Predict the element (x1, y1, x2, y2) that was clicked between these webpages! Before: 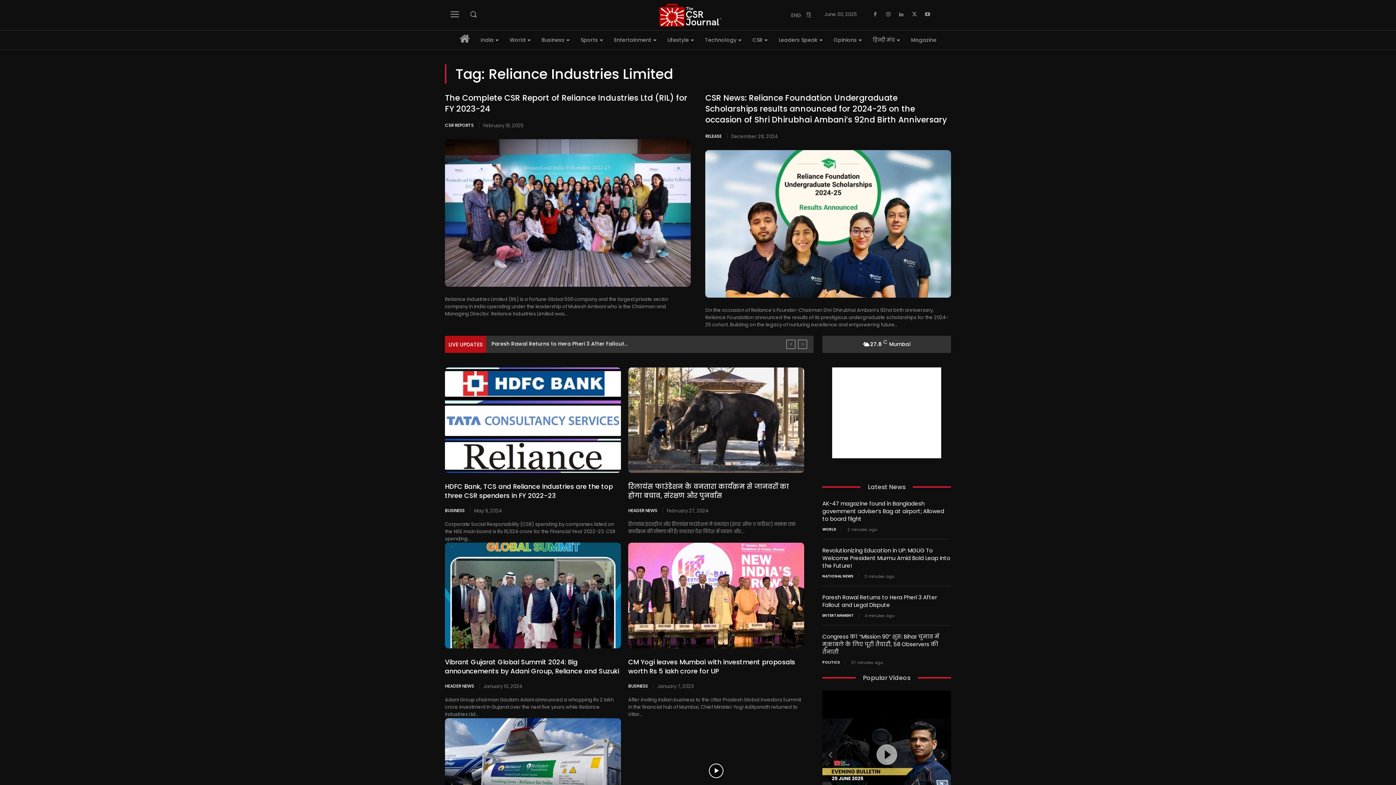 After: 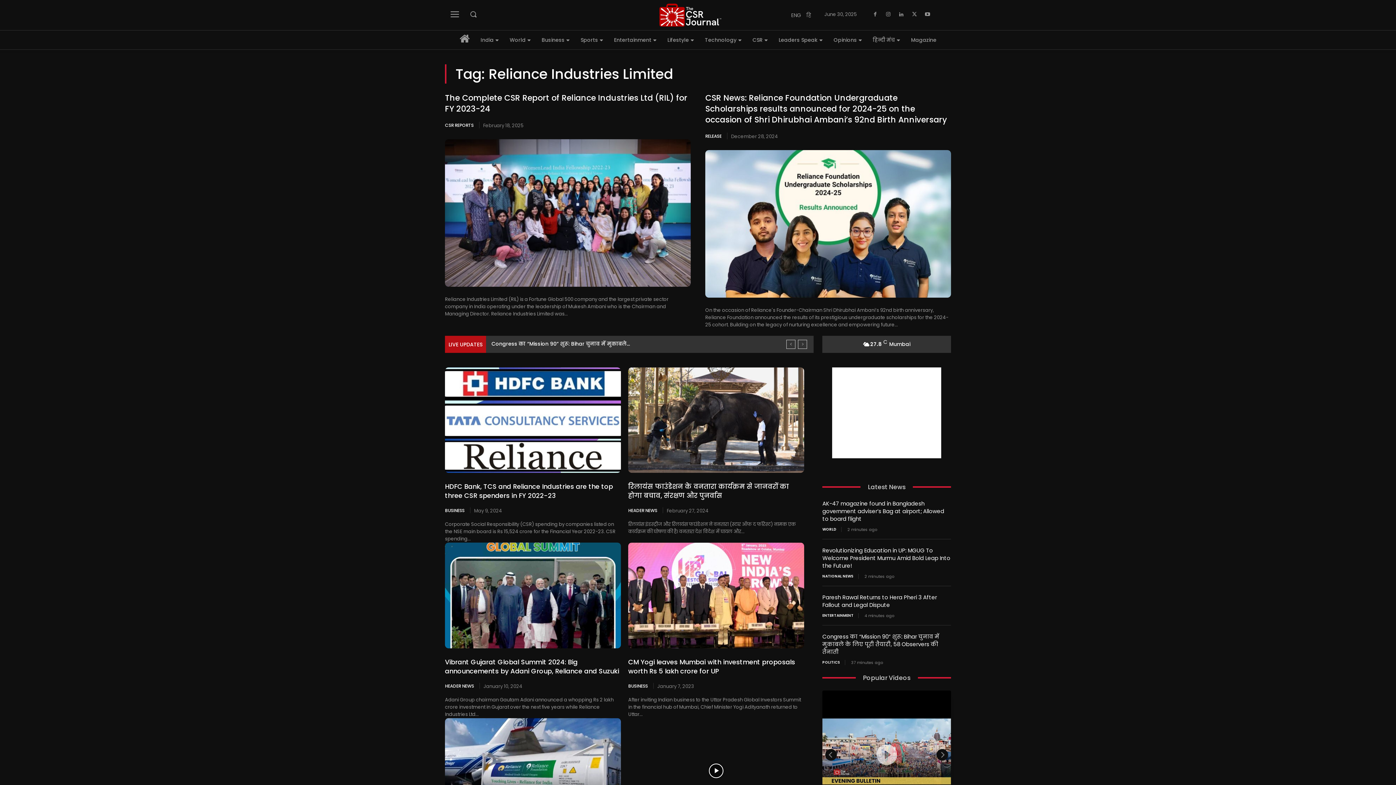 Action: label: AK-47 magazine found in Bangladesh government adviser’s Bag at... bbox: (491, 340, 674, 347)